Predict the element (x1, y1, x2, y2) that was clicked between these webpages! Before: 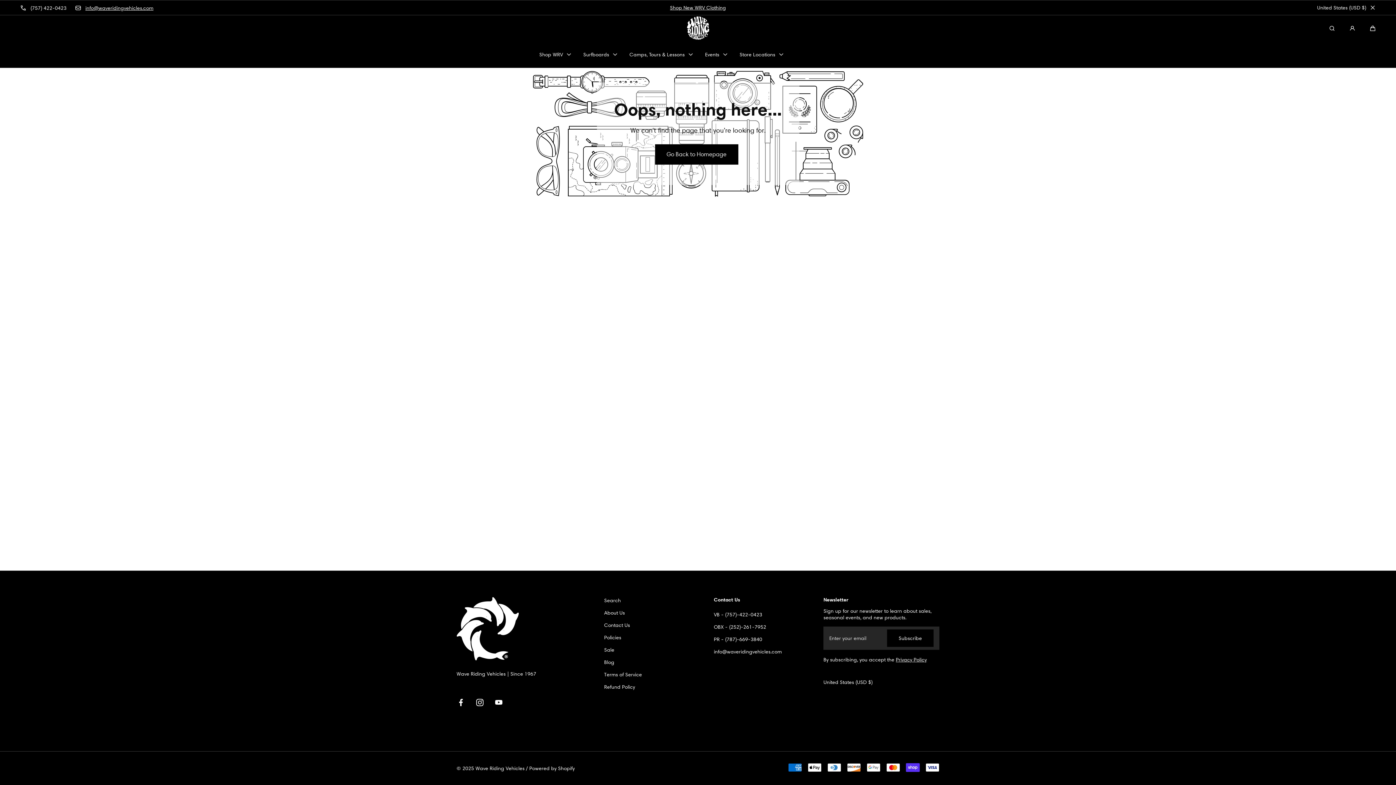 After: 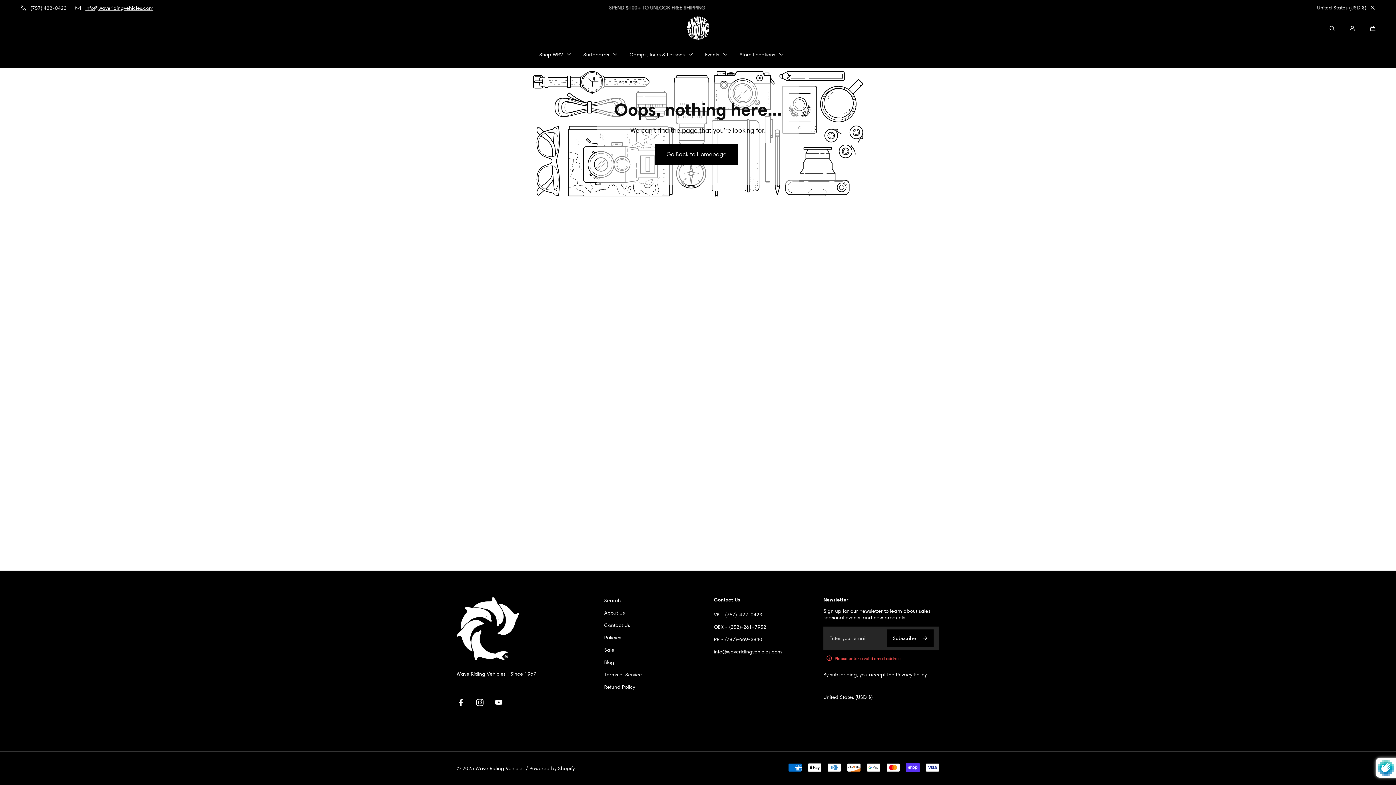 Action: label: Subscribe bbox: (887, 629, 933, 647)